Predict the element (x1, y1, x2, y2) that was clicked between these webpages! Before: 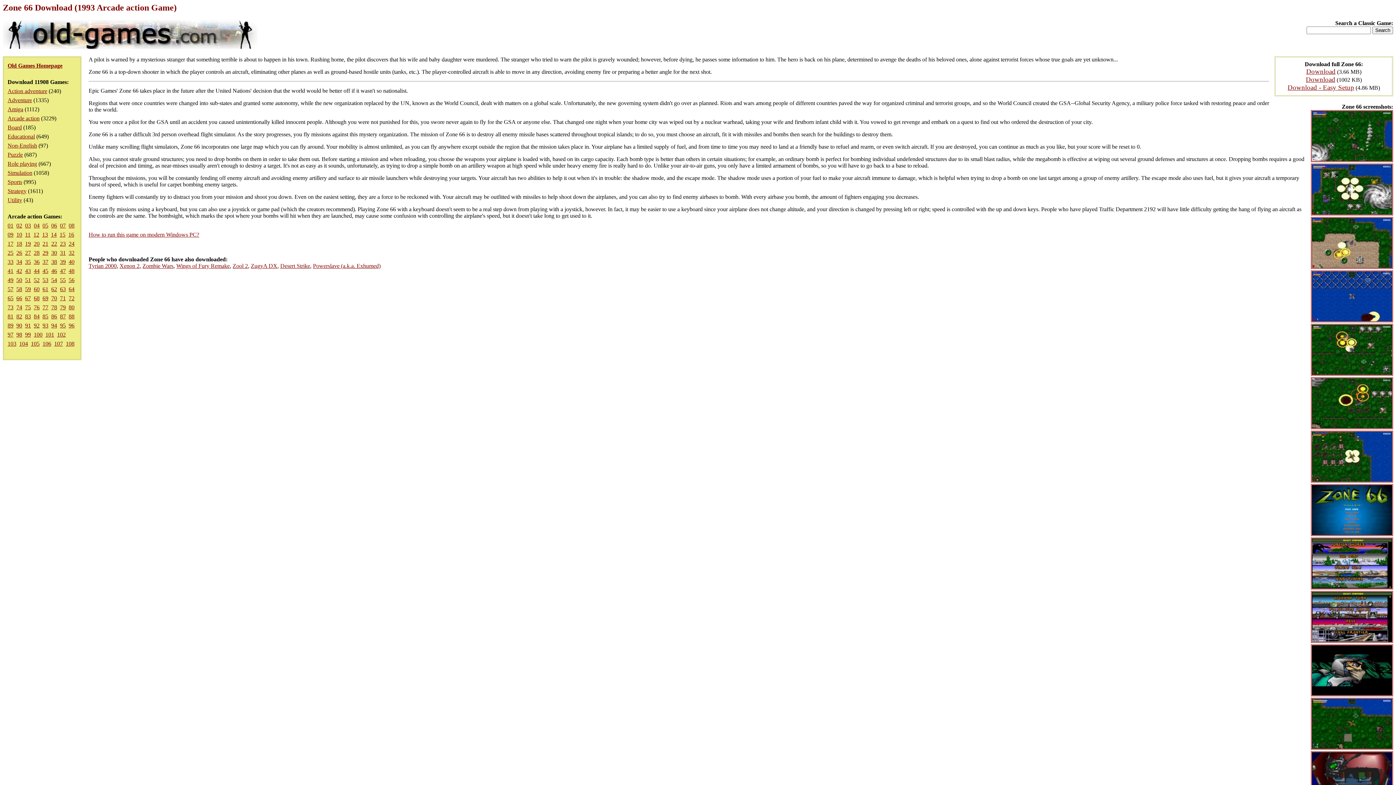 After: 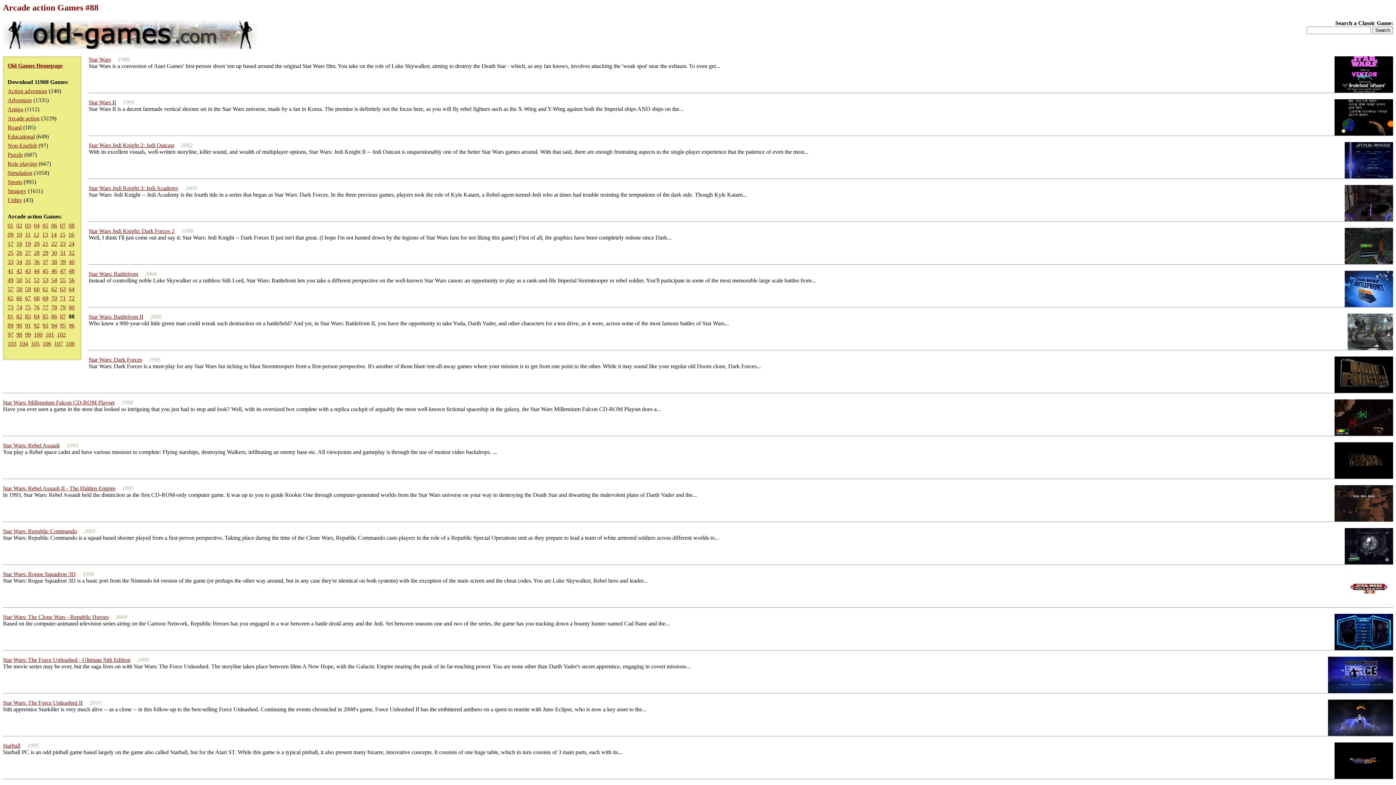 Action: label: 88 bbox: (68, 313, 74, 319)